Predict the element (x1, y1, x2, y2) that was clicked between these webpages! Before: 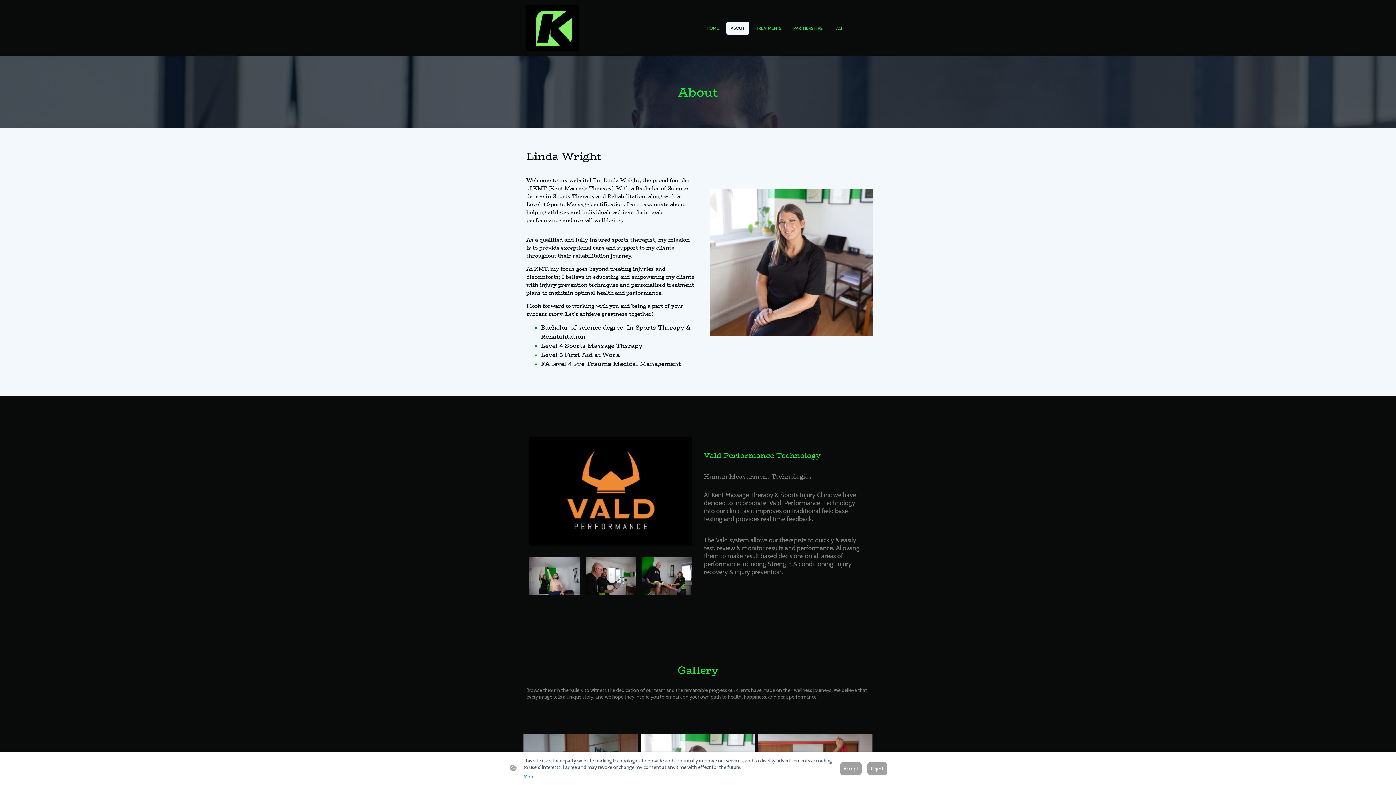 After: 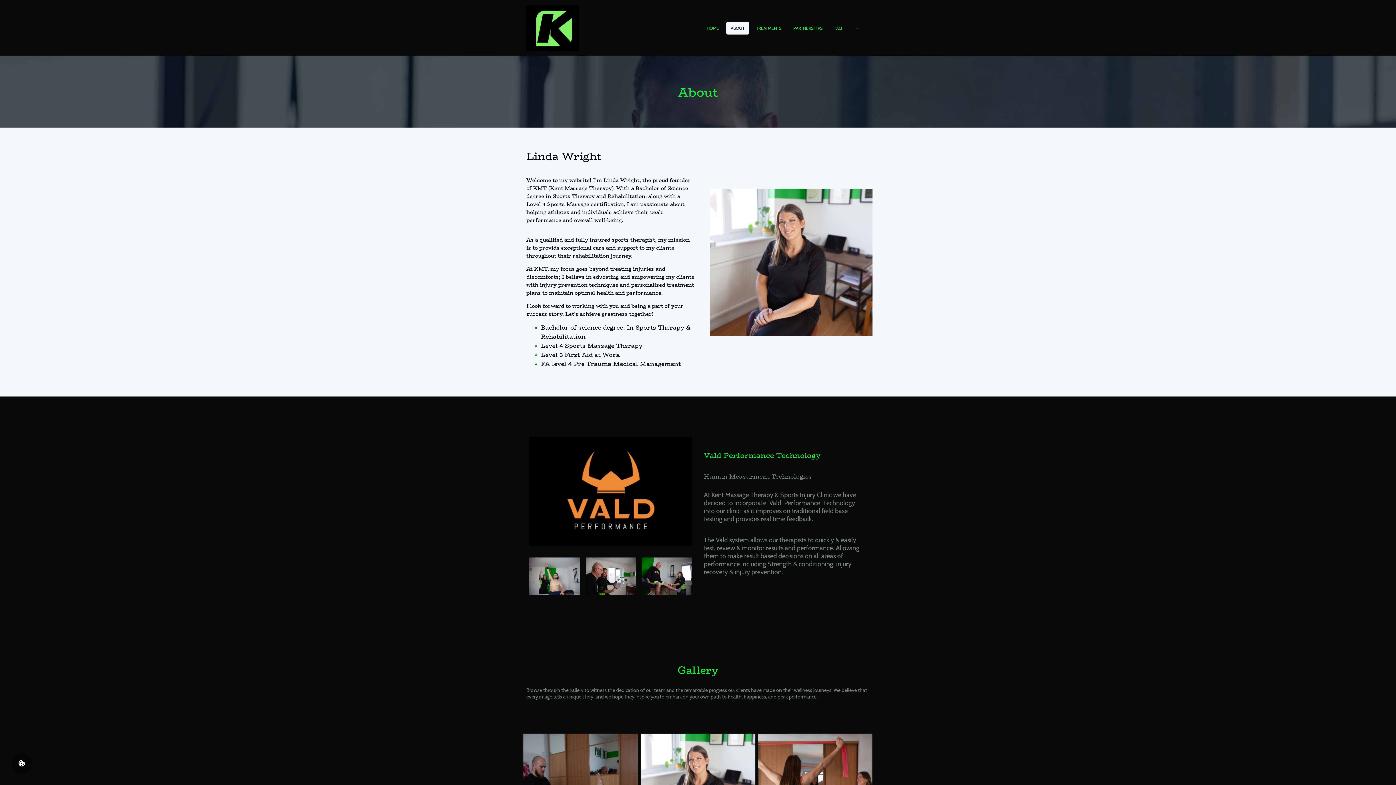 Action: bbox: (840, 762, 861, 775) label: Accept